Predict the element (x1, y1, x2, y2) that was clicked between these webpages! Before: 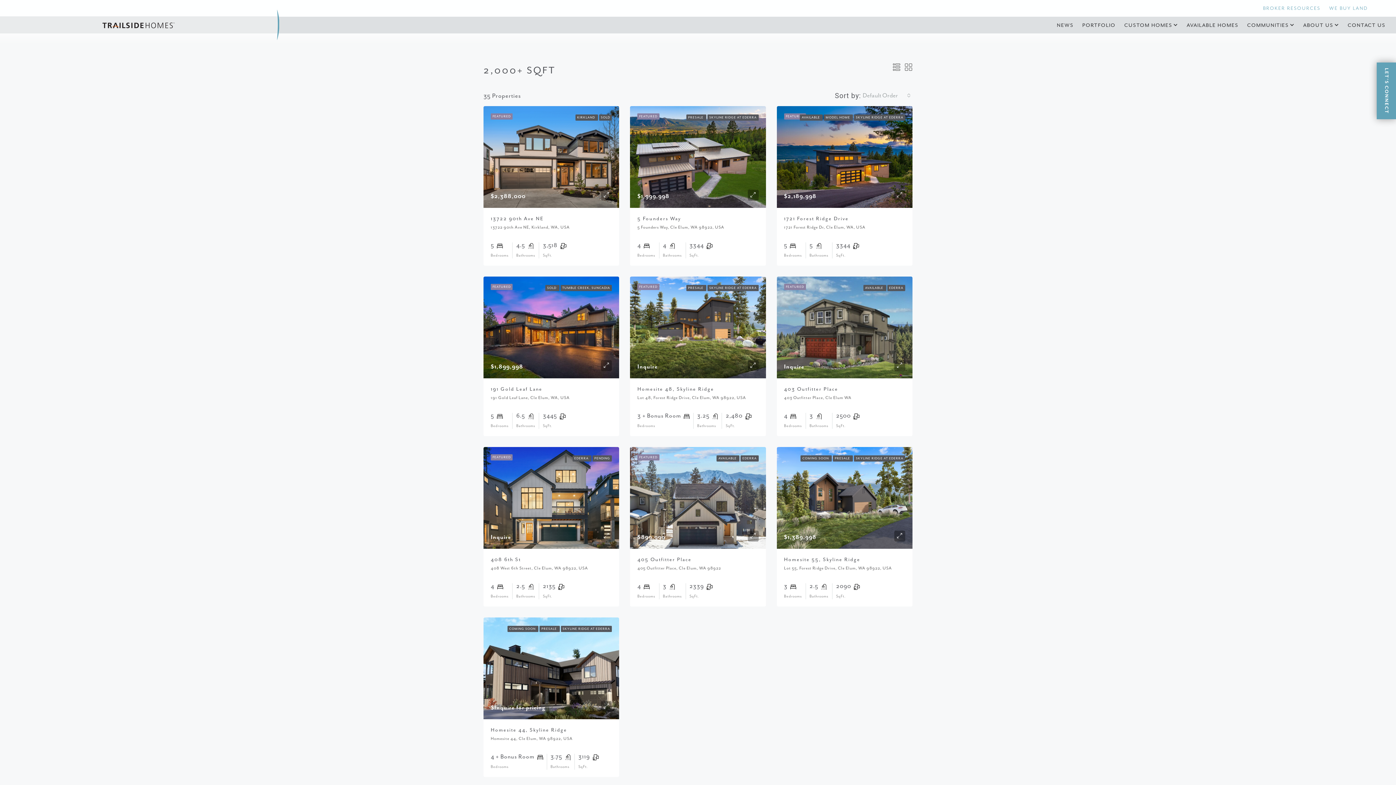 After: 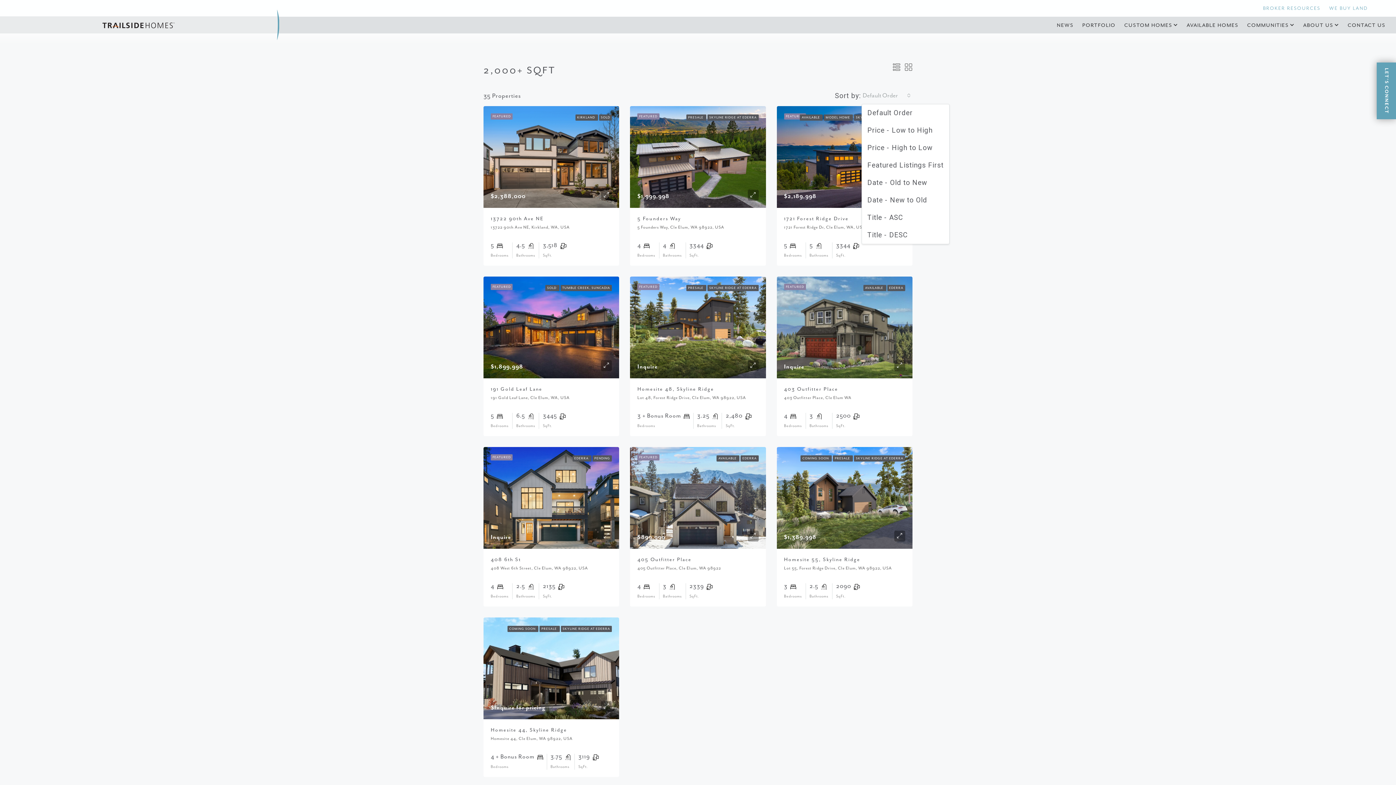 Action: label: Default Order bbox: (861, 88, 912, 103)